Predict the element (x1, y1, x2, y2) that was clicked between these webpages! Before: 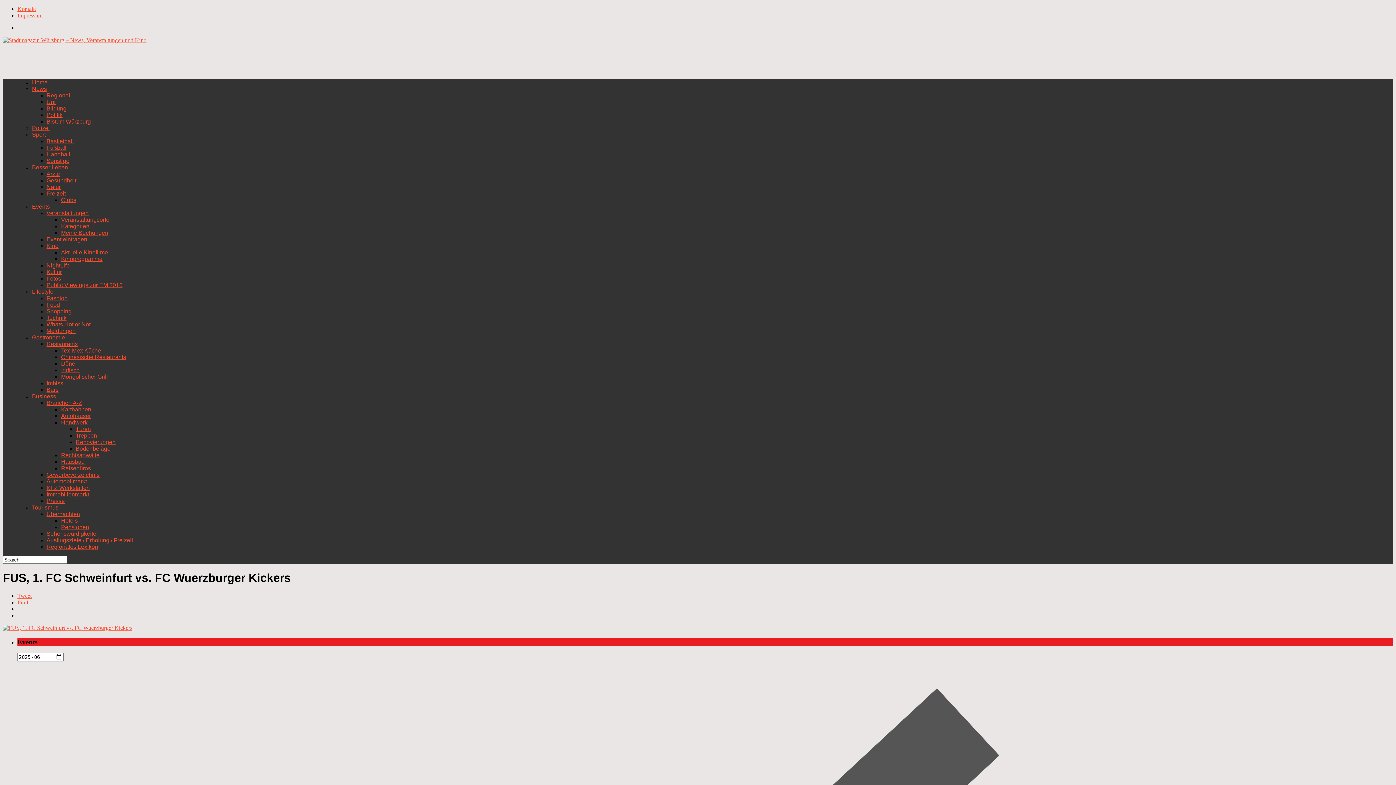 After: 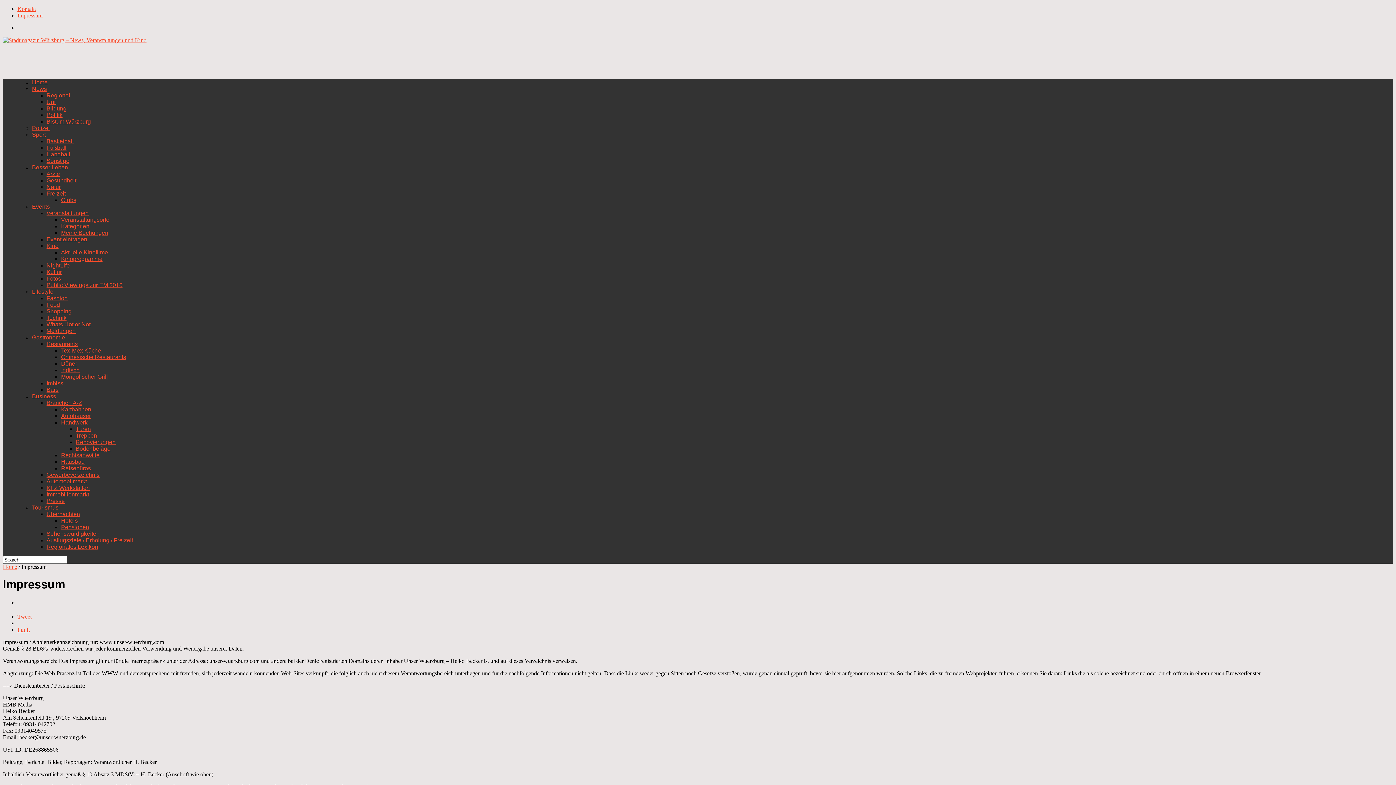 Action: bbox: (17, 12, 42, 18) label: Impressum